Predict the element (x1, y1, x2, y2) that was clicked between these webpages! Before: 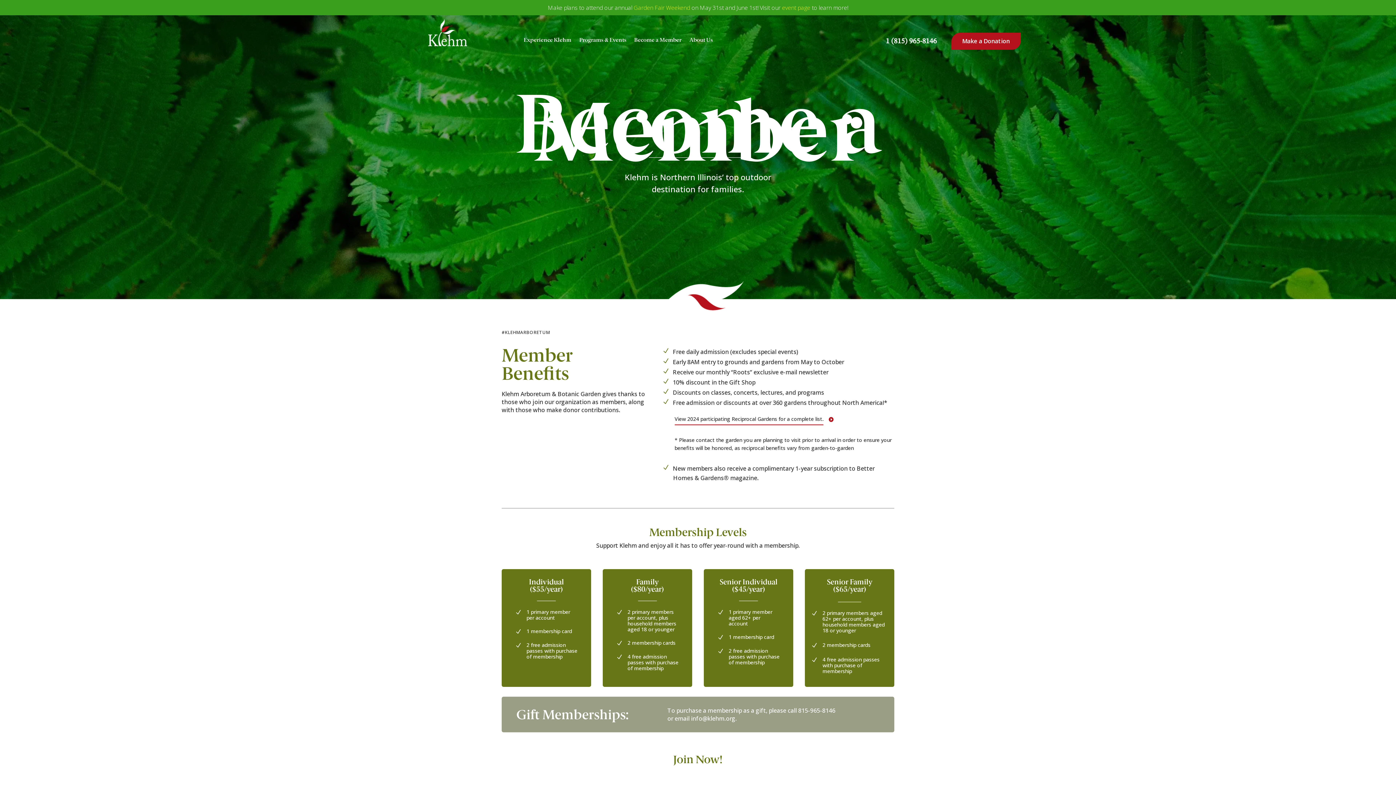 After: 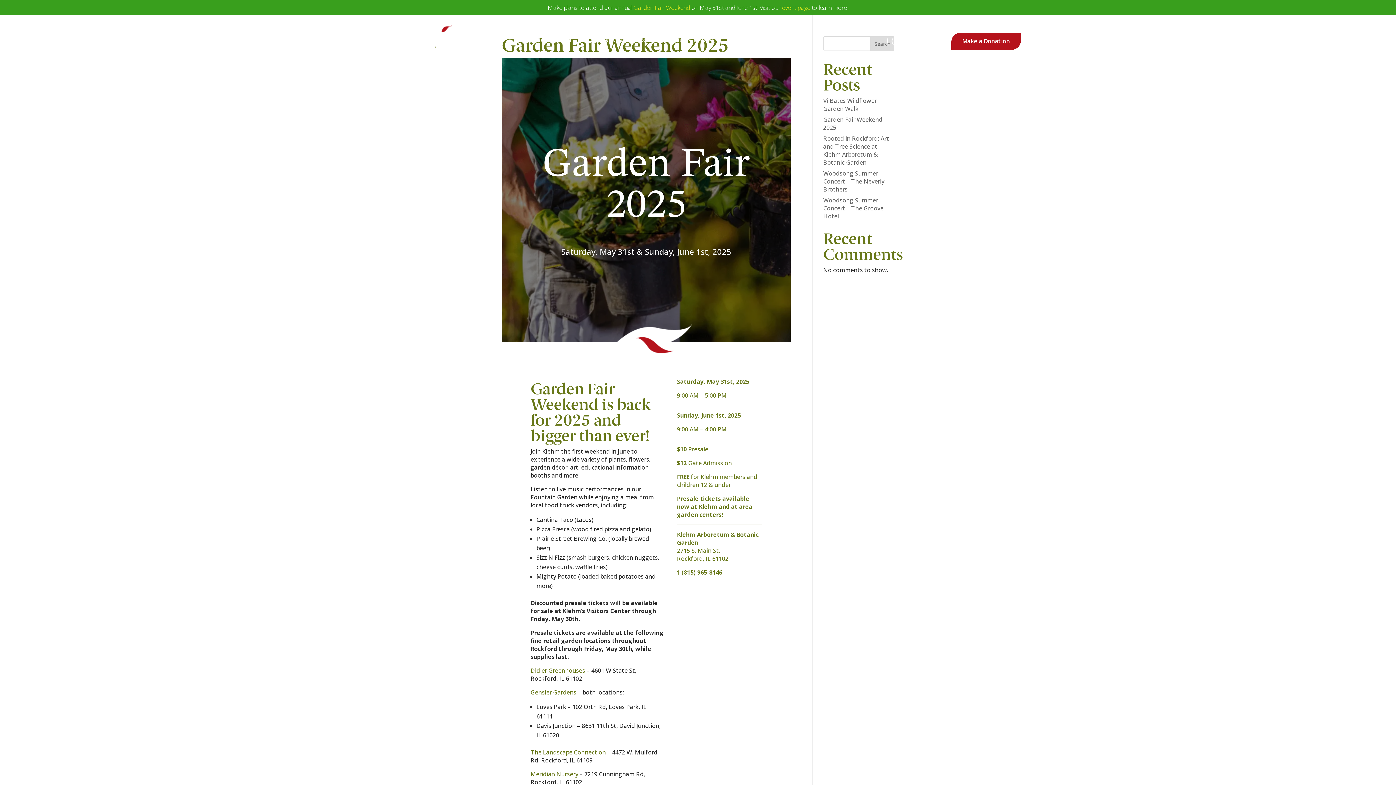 Action: label: Garden Fair Weekend bbox: (633, 3, 690, 11)